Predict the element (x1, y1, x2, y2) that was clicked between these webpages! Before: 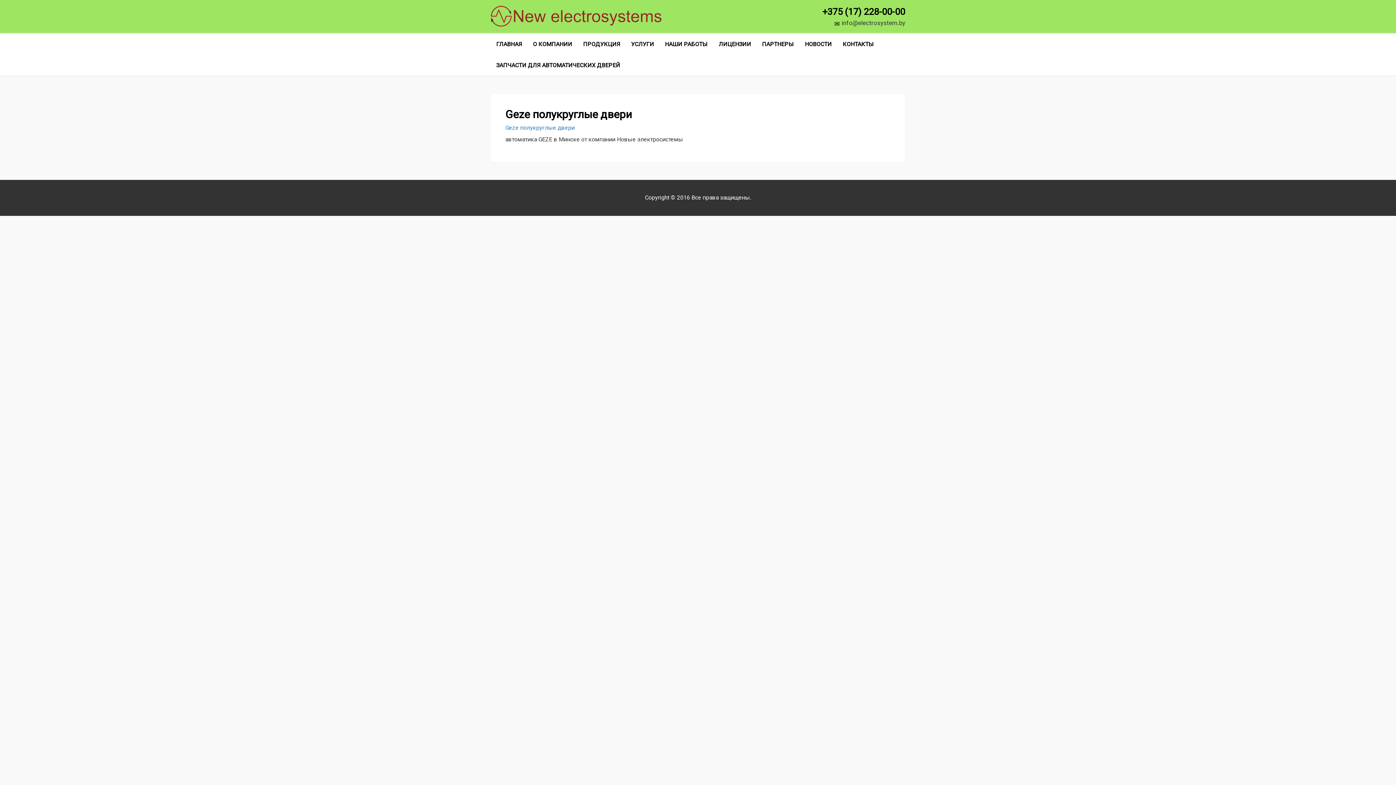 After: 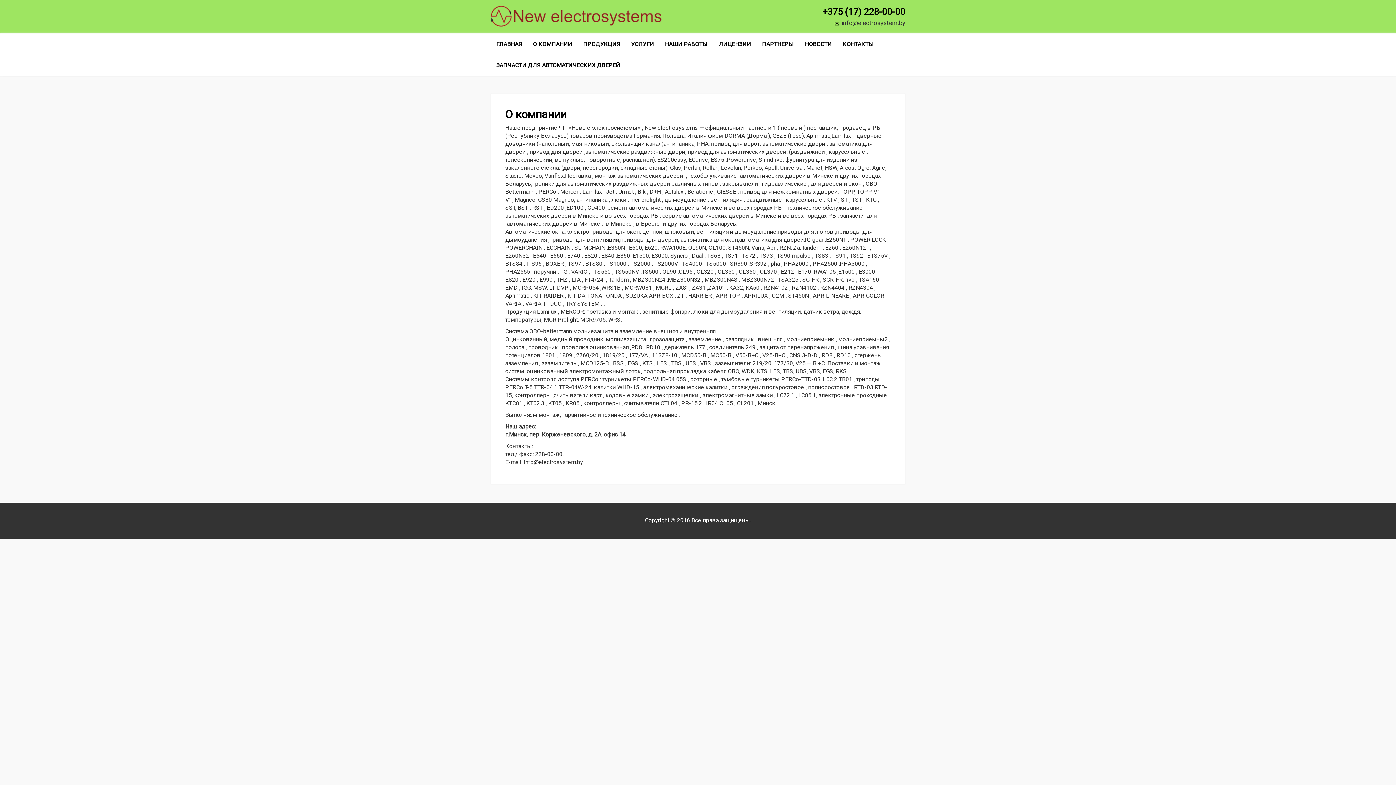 Action: label: О КОМПАНИИ bbox: (527, 33, 577, 54)